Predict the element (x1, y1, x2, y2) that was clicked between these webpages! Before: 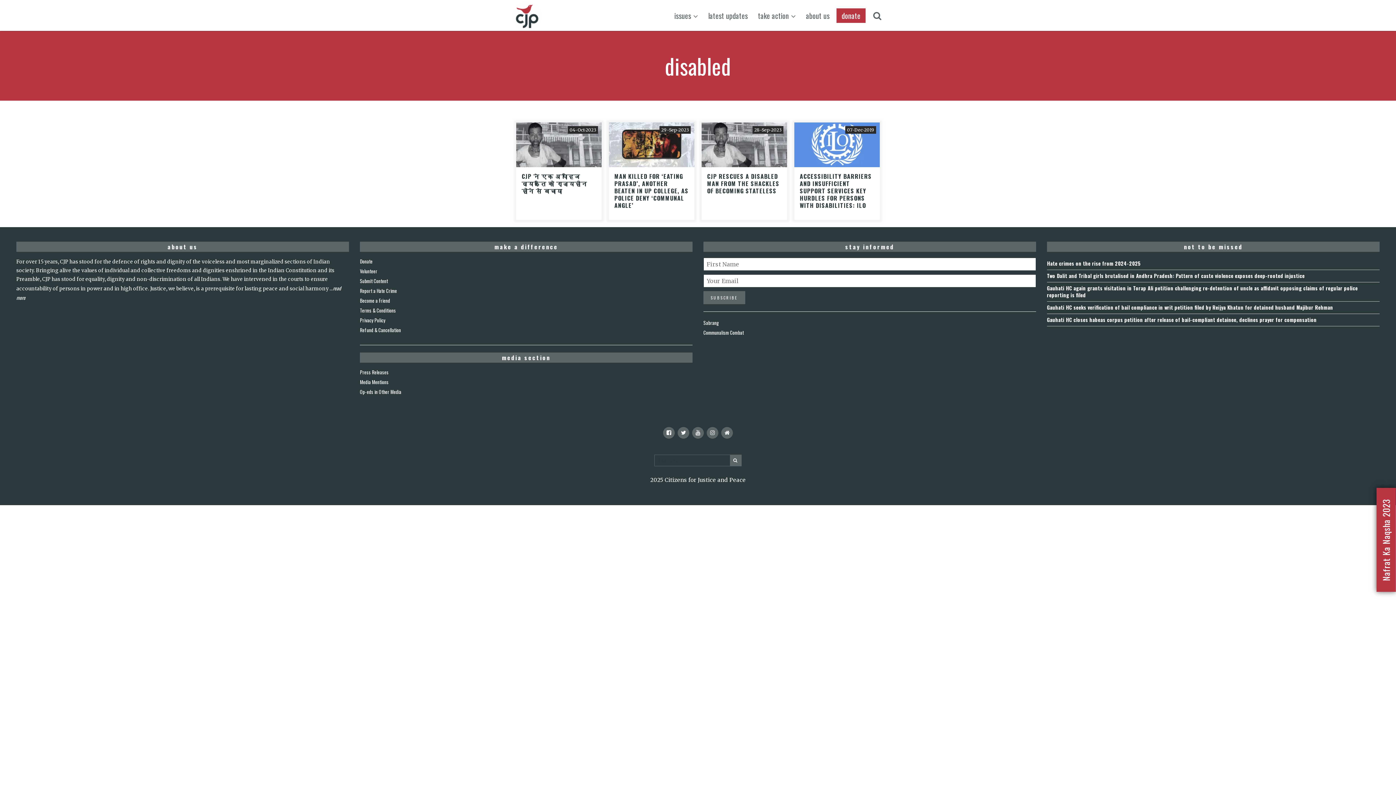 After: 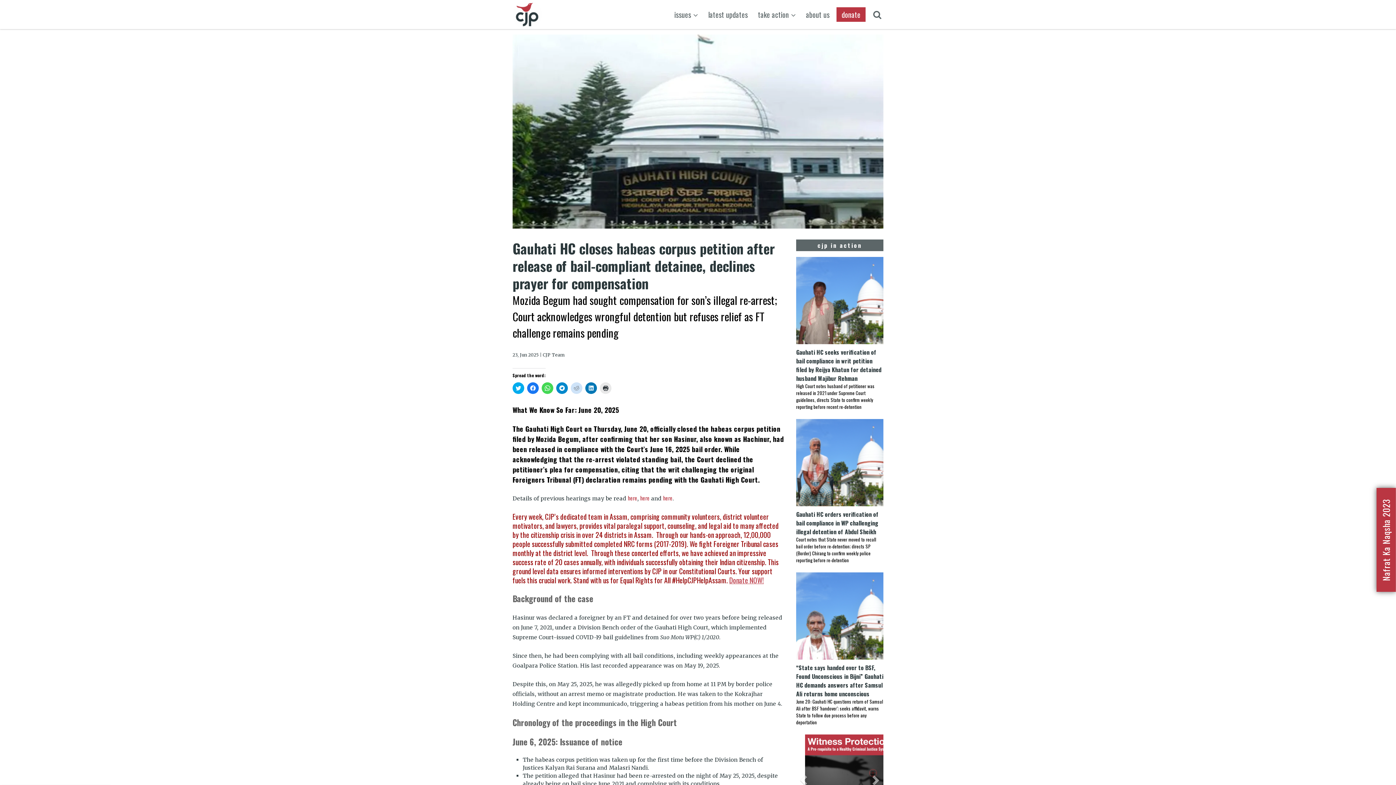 Action: bbox: (1047, 315, 1317, 323) label: Gauhati HC closes habeas corpus petition after release of bail-compliant detainee, declines prayer for compensation